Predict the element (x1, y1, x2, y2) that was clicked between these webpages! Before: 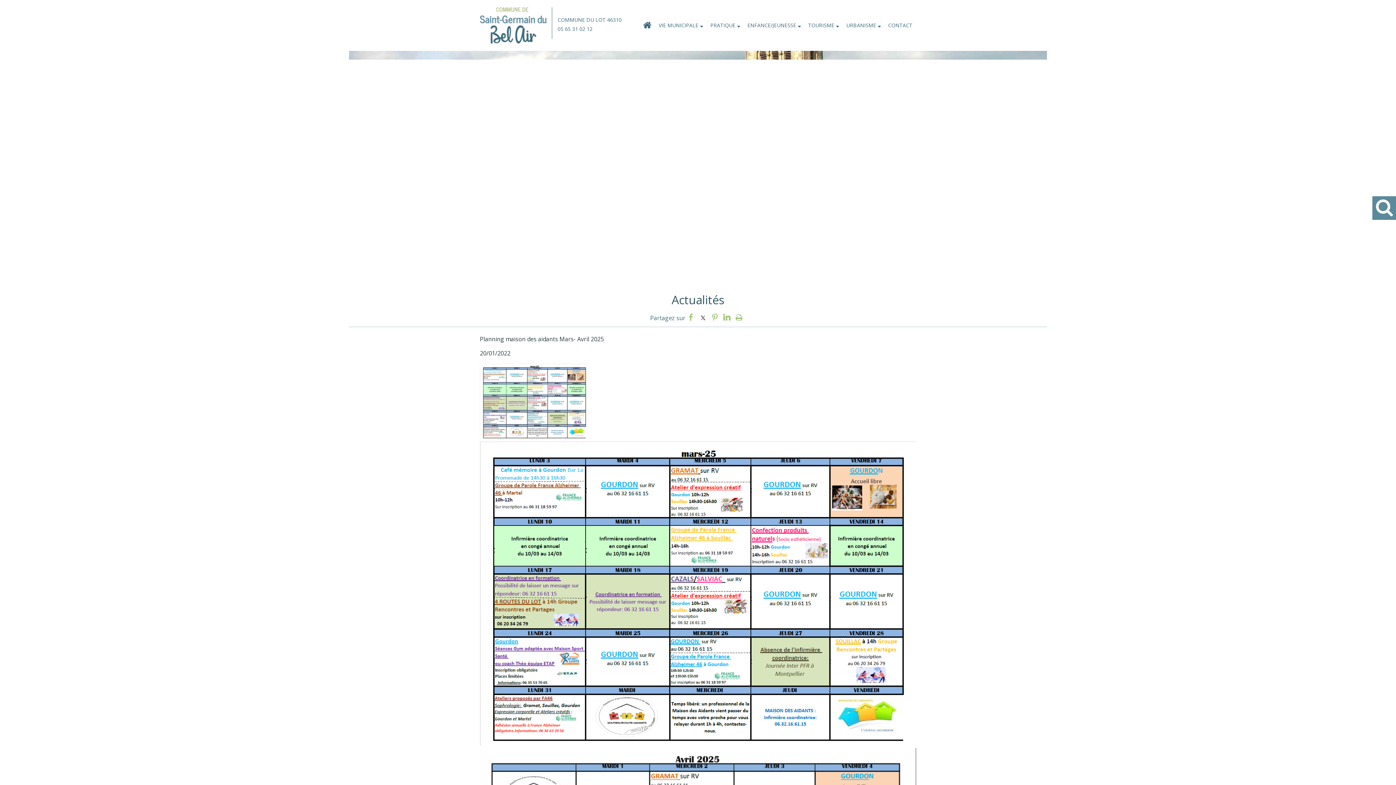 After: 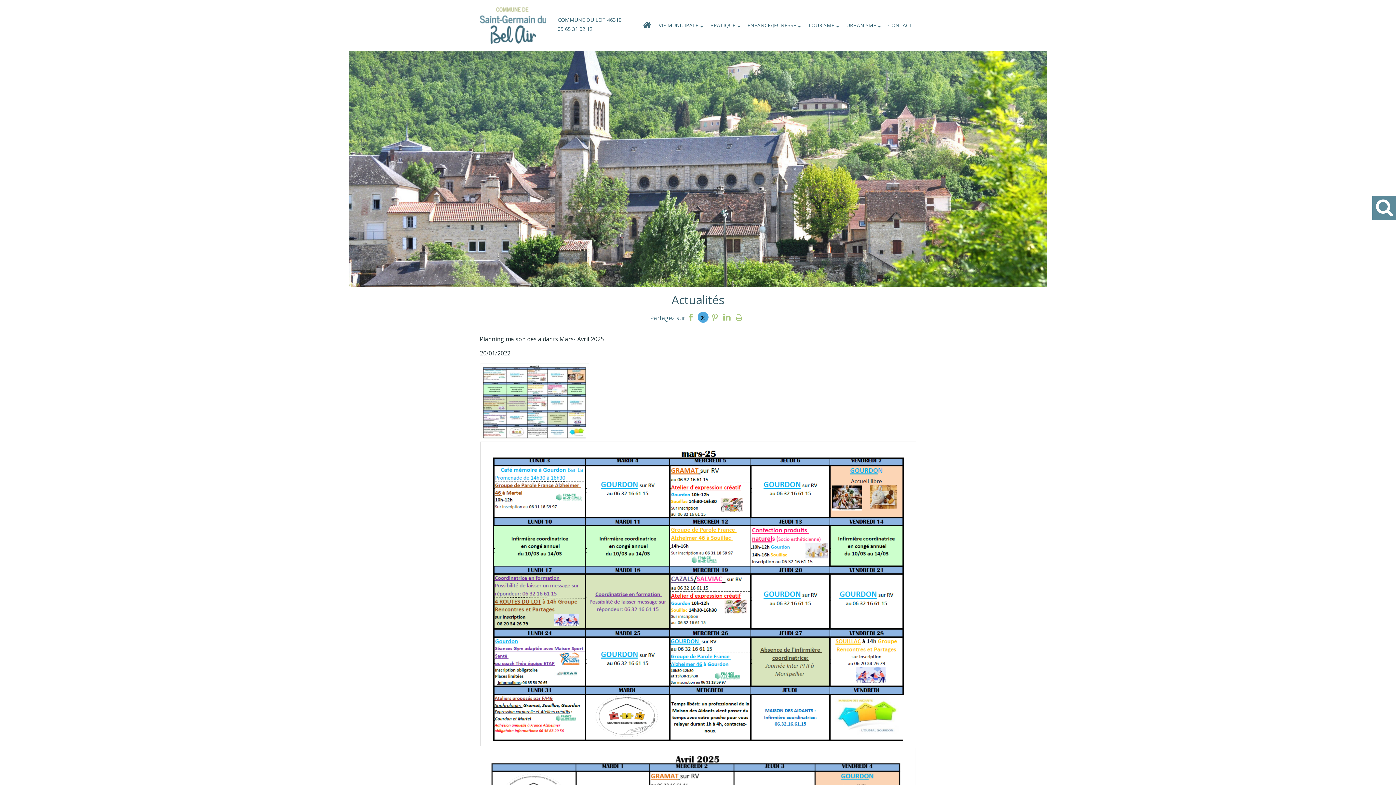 Action: bbox: (697, 311, 708, 322)